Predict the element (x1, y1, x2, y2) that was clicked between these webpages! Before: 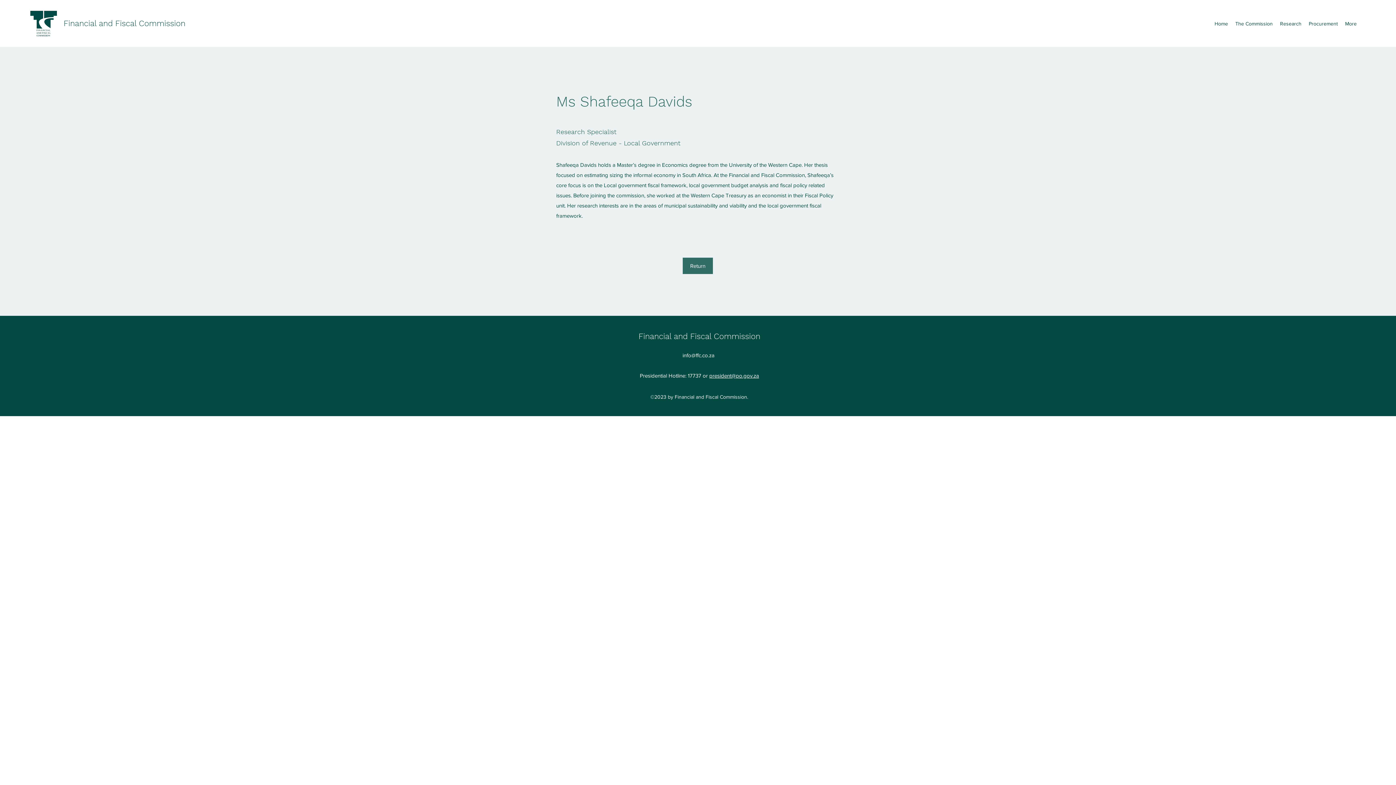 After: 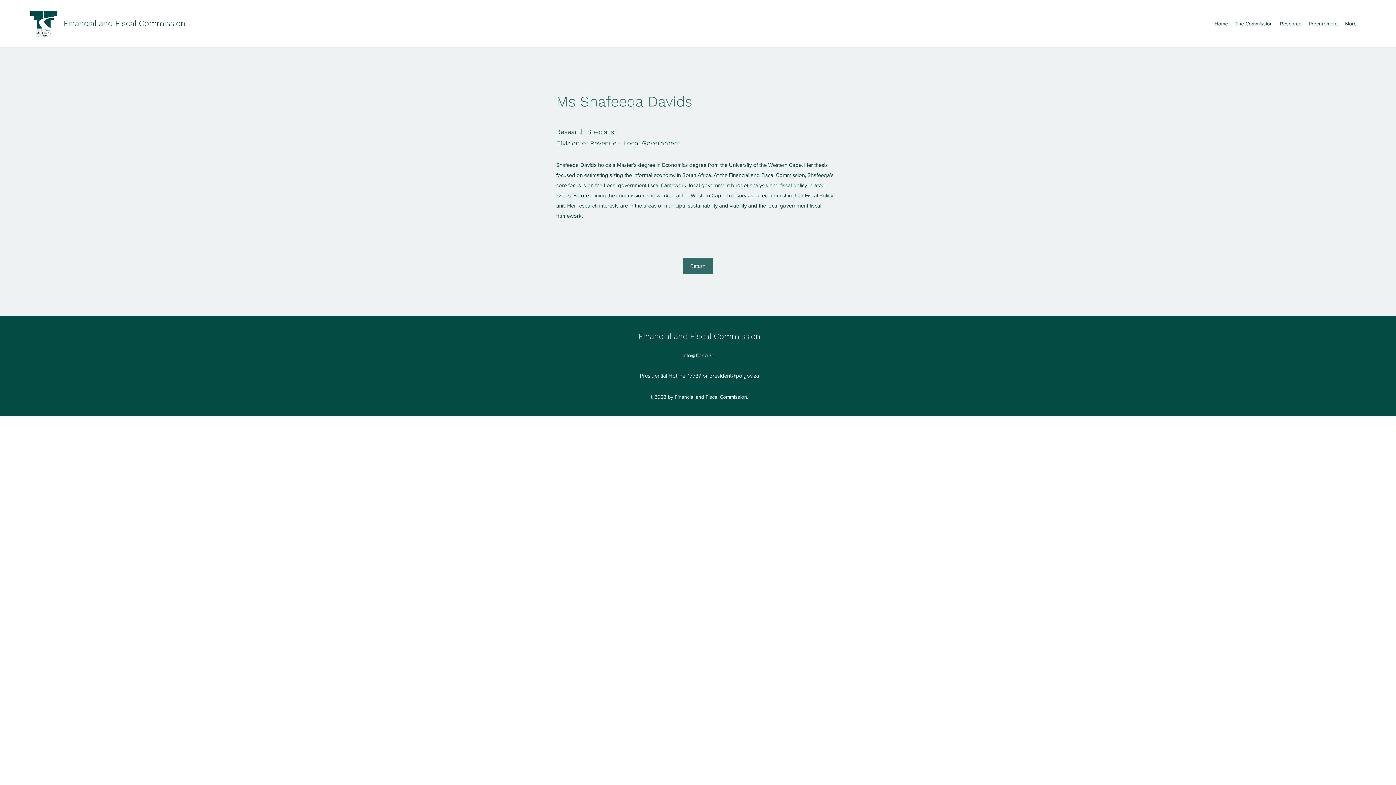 Action: bbox: (709, 372, 759, 378) label: president@po.gov.za